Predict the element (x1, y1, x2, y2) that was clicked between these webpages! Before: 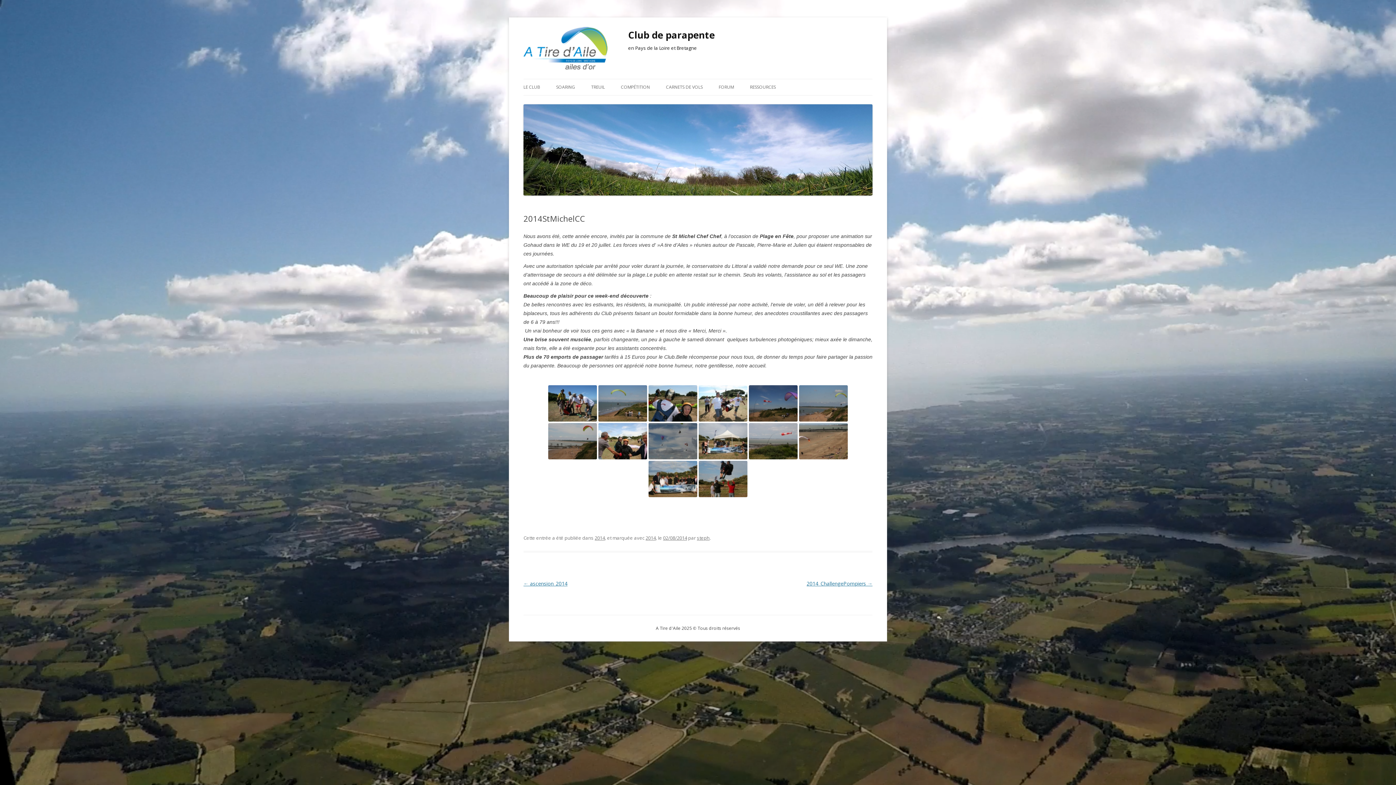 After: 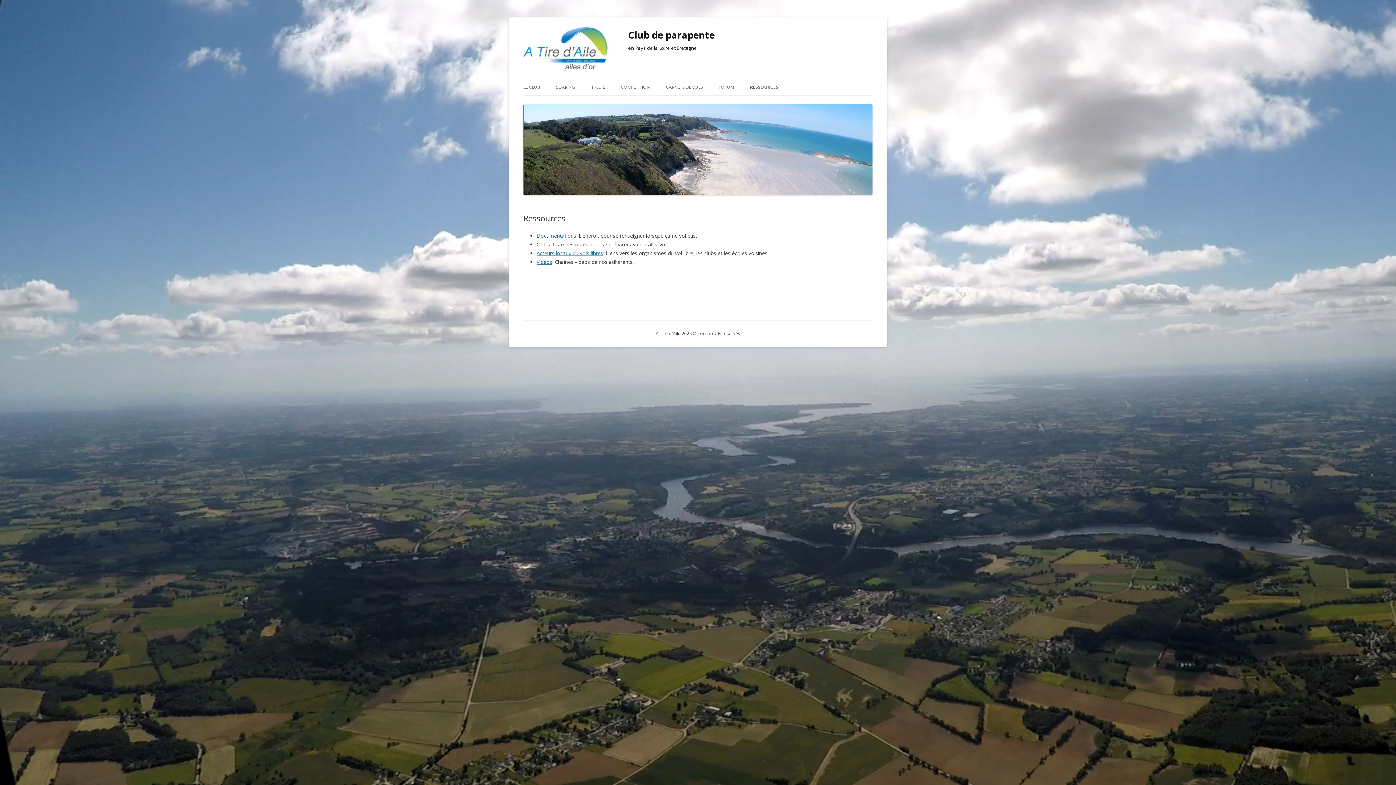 Action: label: RESSOURCES bbox: (750, 79, 776, 95)